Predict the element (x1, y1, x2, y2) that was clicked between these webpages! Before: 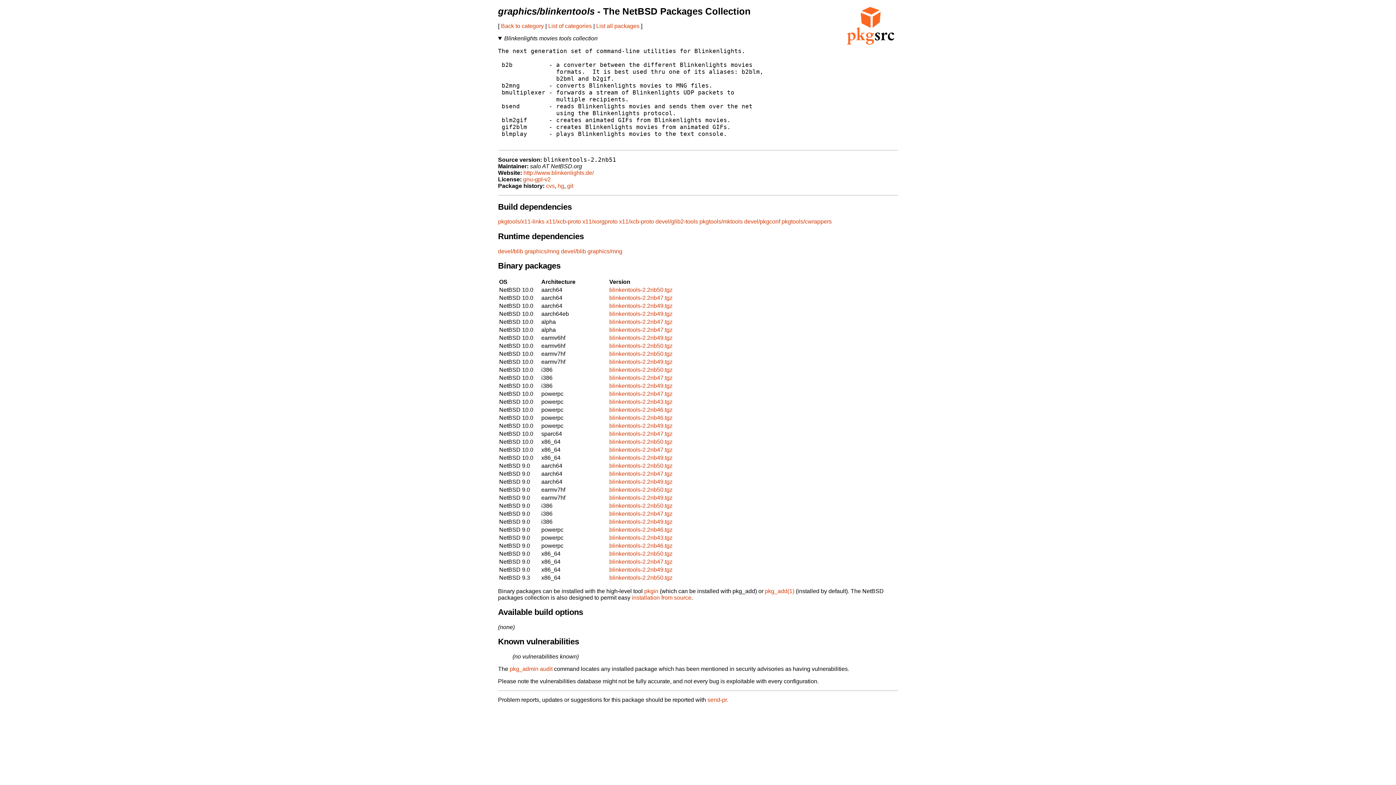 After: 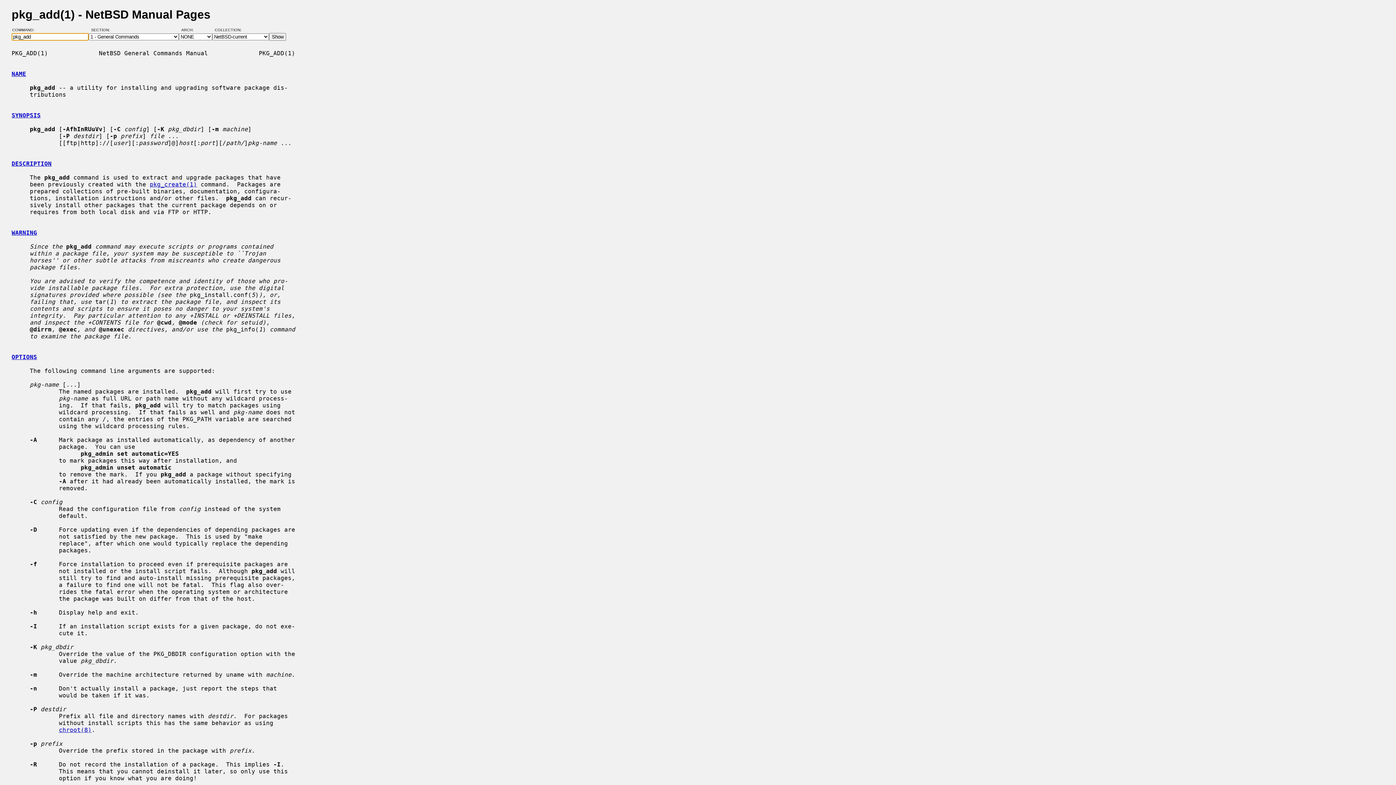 Action: bbox: (765, 588, 794, 594) label: pkg_add(1)